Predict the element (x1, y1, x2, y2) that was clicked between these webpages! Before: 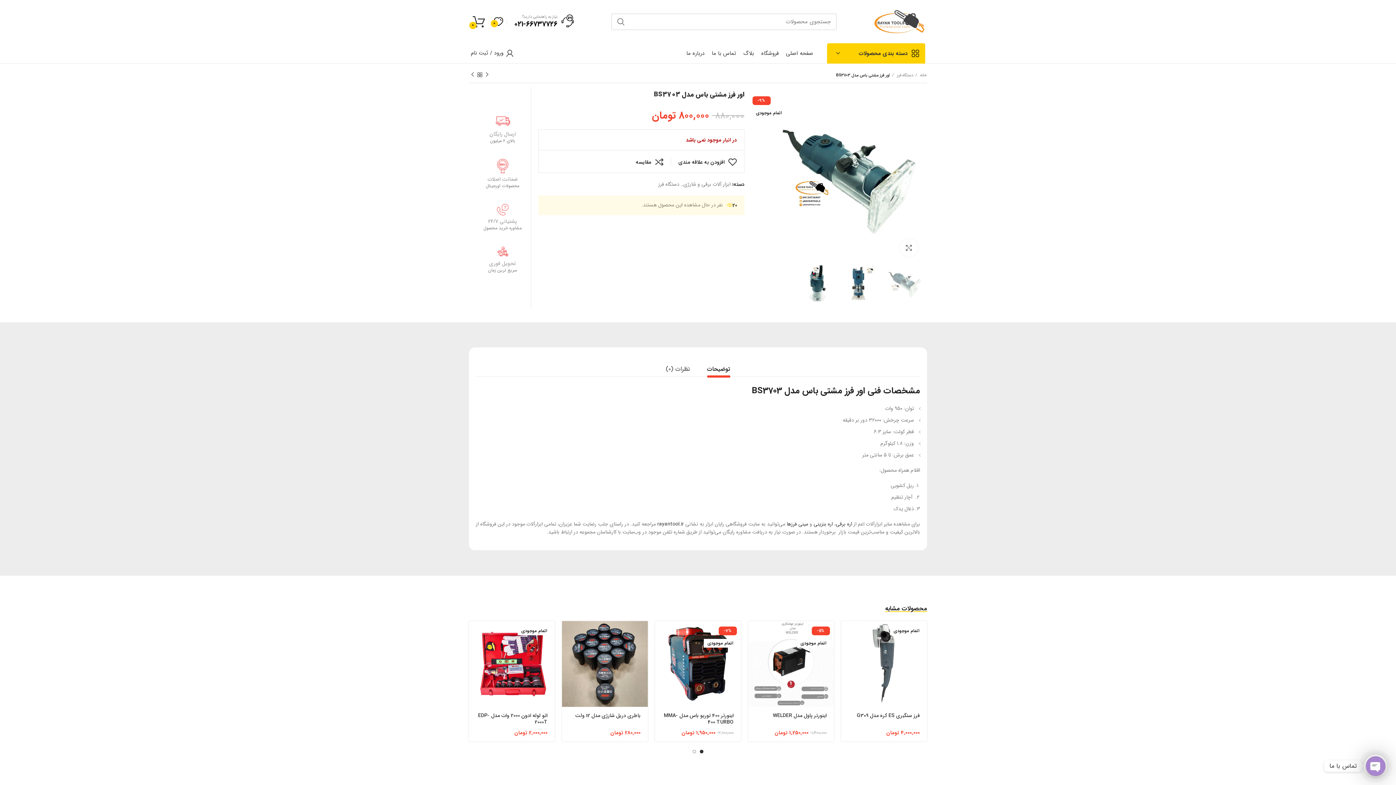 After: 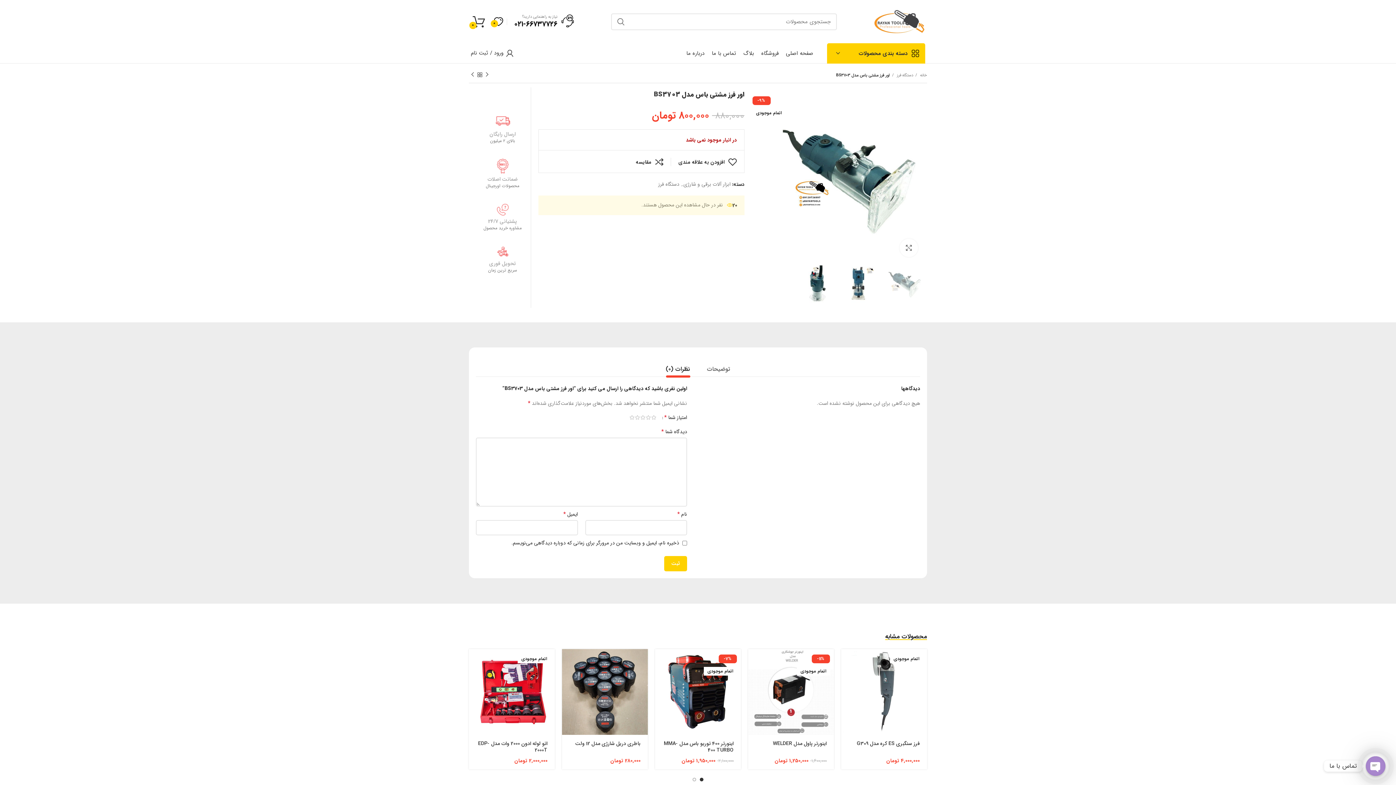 Action: label: نظرات (0) bbox: (666, 354, 690, 376)